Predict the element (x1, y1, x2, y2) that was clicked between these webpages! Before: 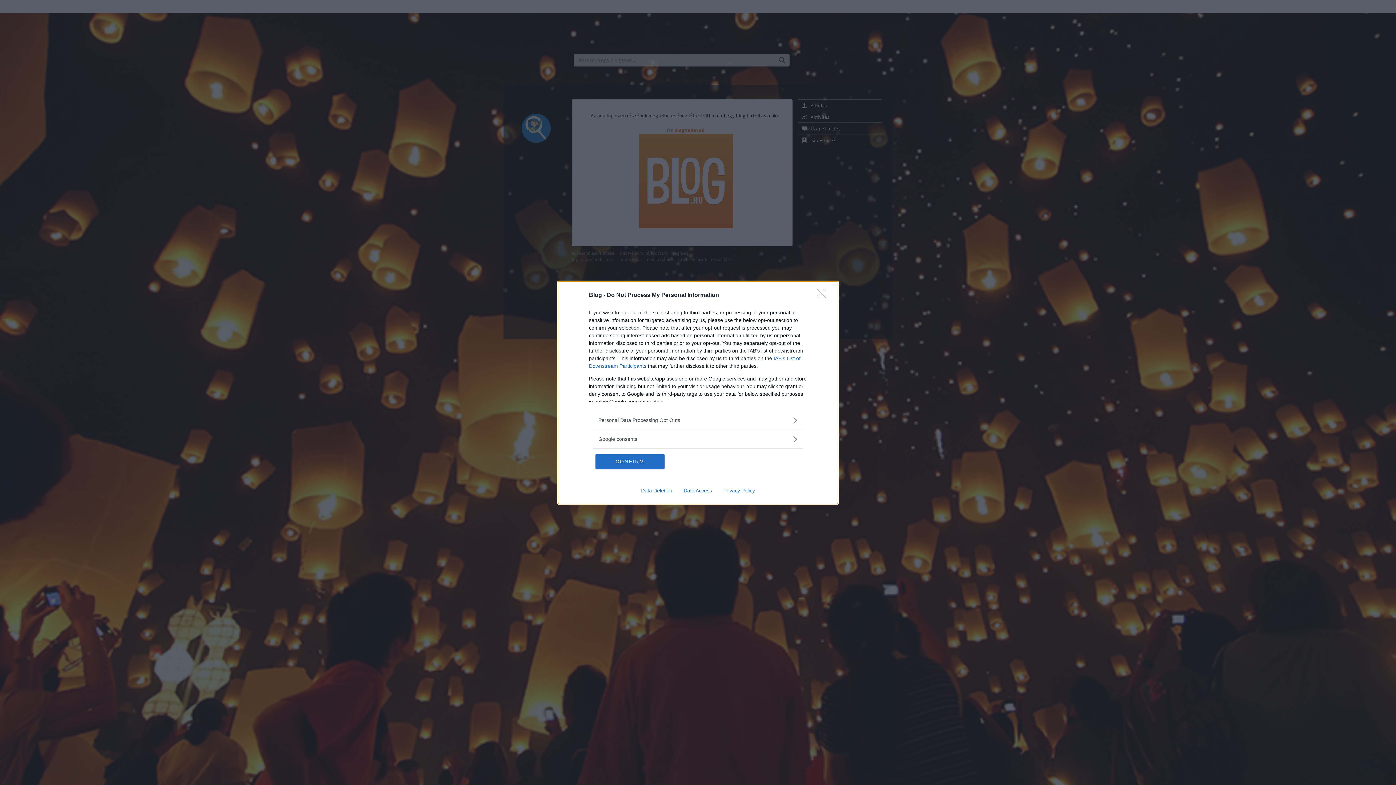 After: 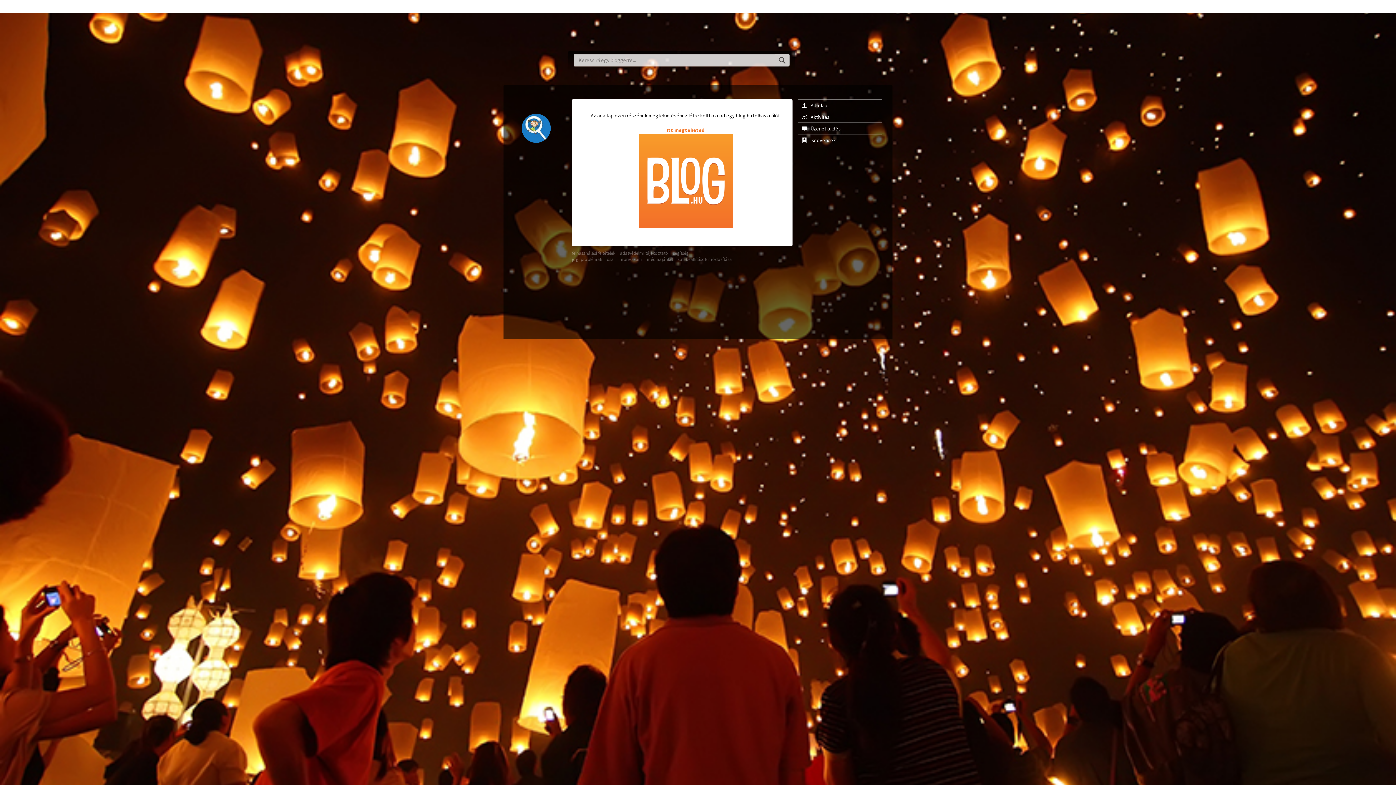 Action: label: Close bbox: (817, 288, 830, 302)